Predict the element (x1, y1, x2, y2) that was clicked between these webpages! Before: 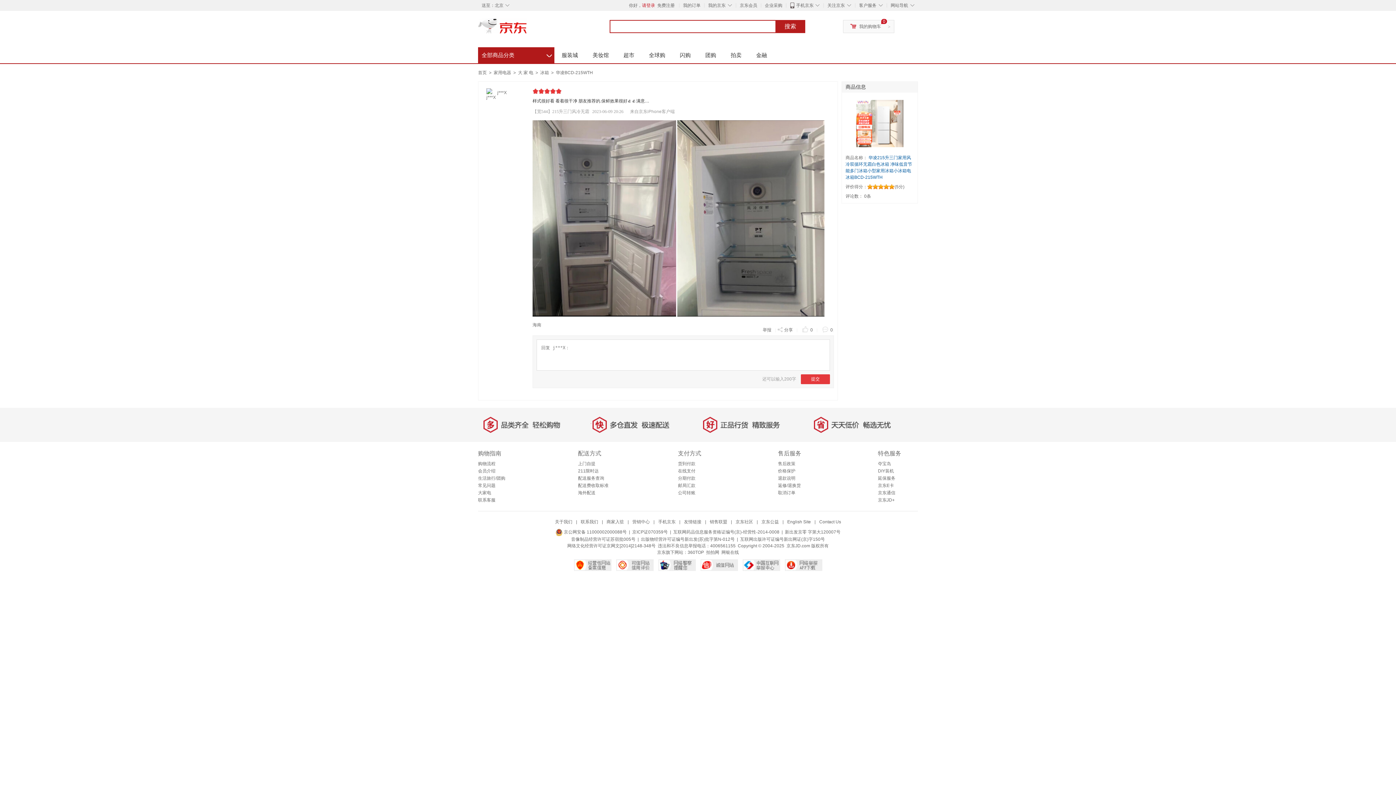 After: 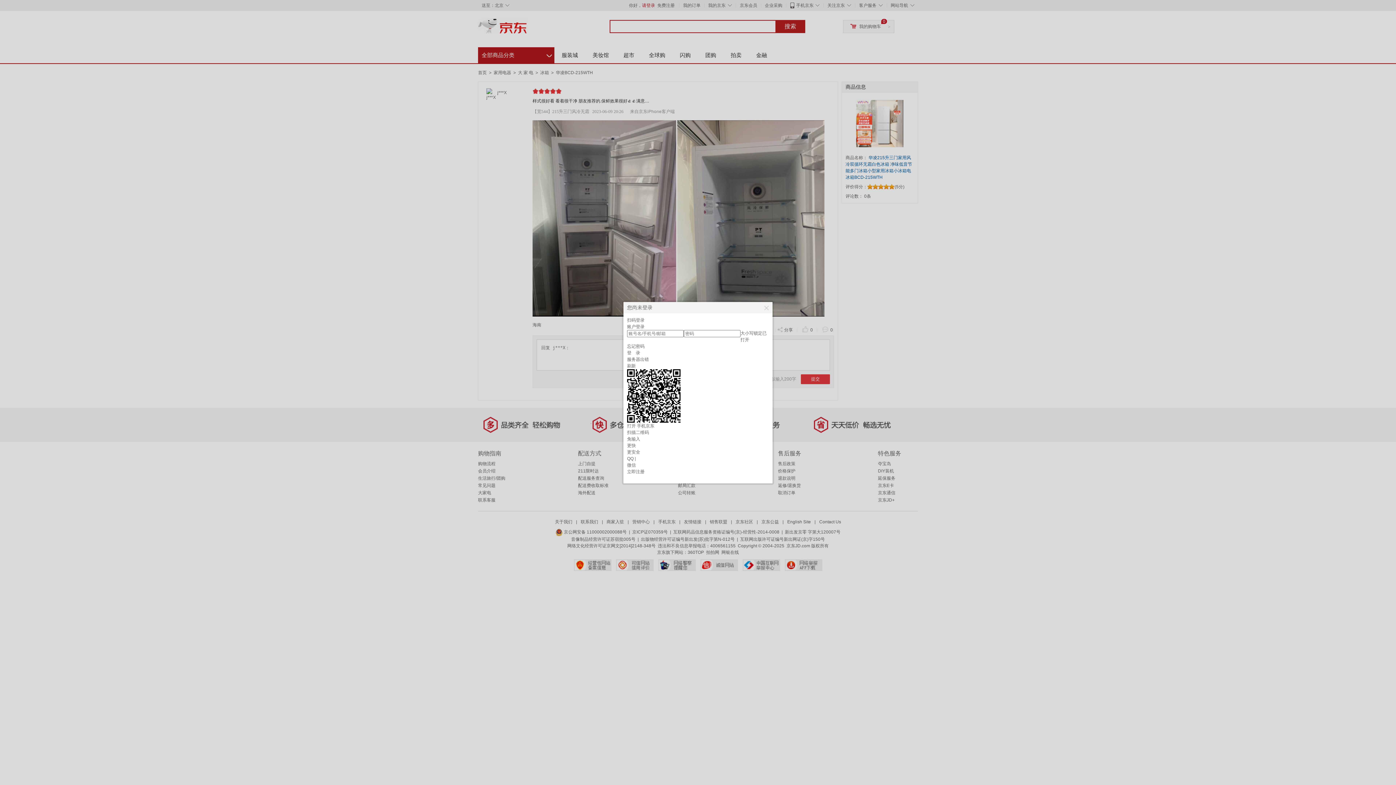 Action: bbox: (762, 324, 771, 335) label: 举报